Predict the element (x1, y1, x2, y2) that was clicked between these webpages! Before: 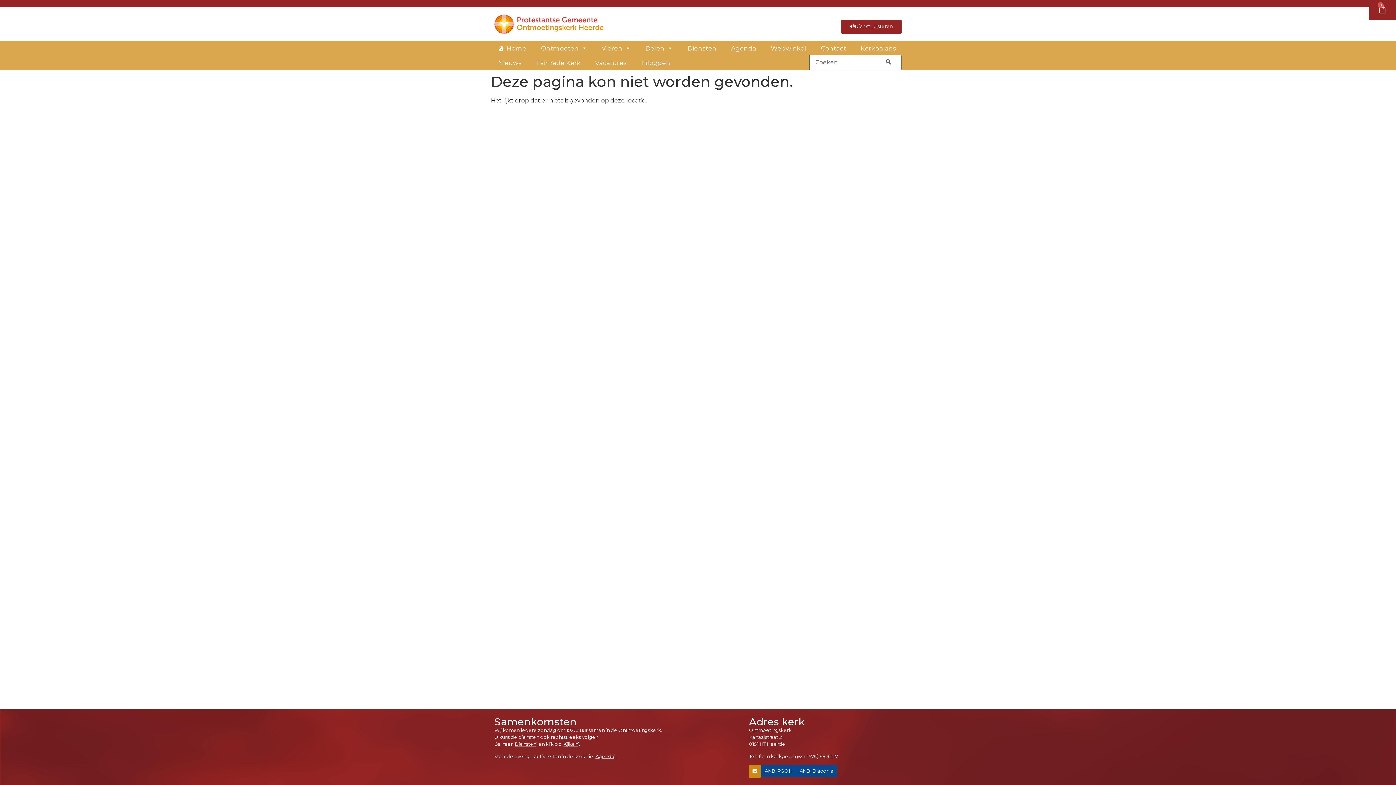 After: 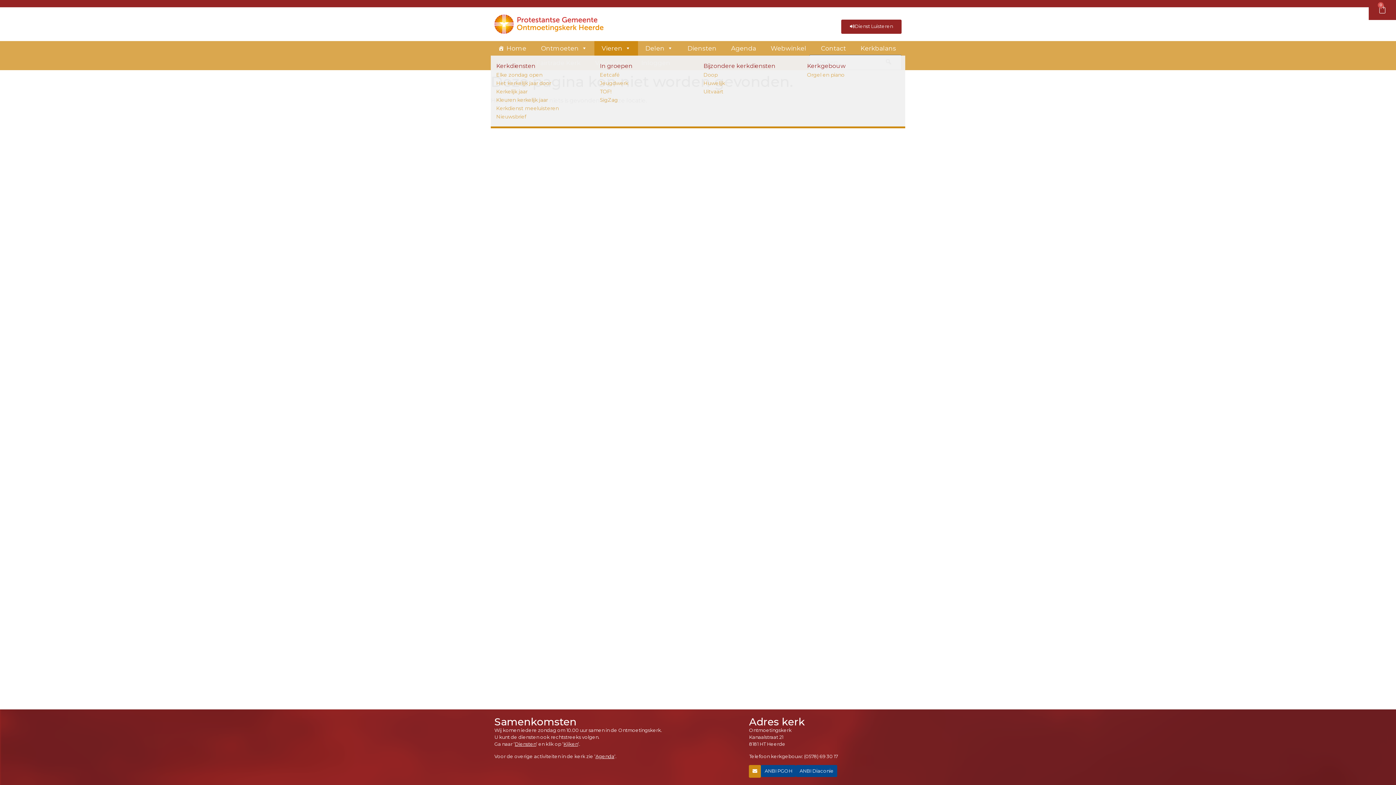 Action: label: Vieren bbox: (594, 41, 638, 55)